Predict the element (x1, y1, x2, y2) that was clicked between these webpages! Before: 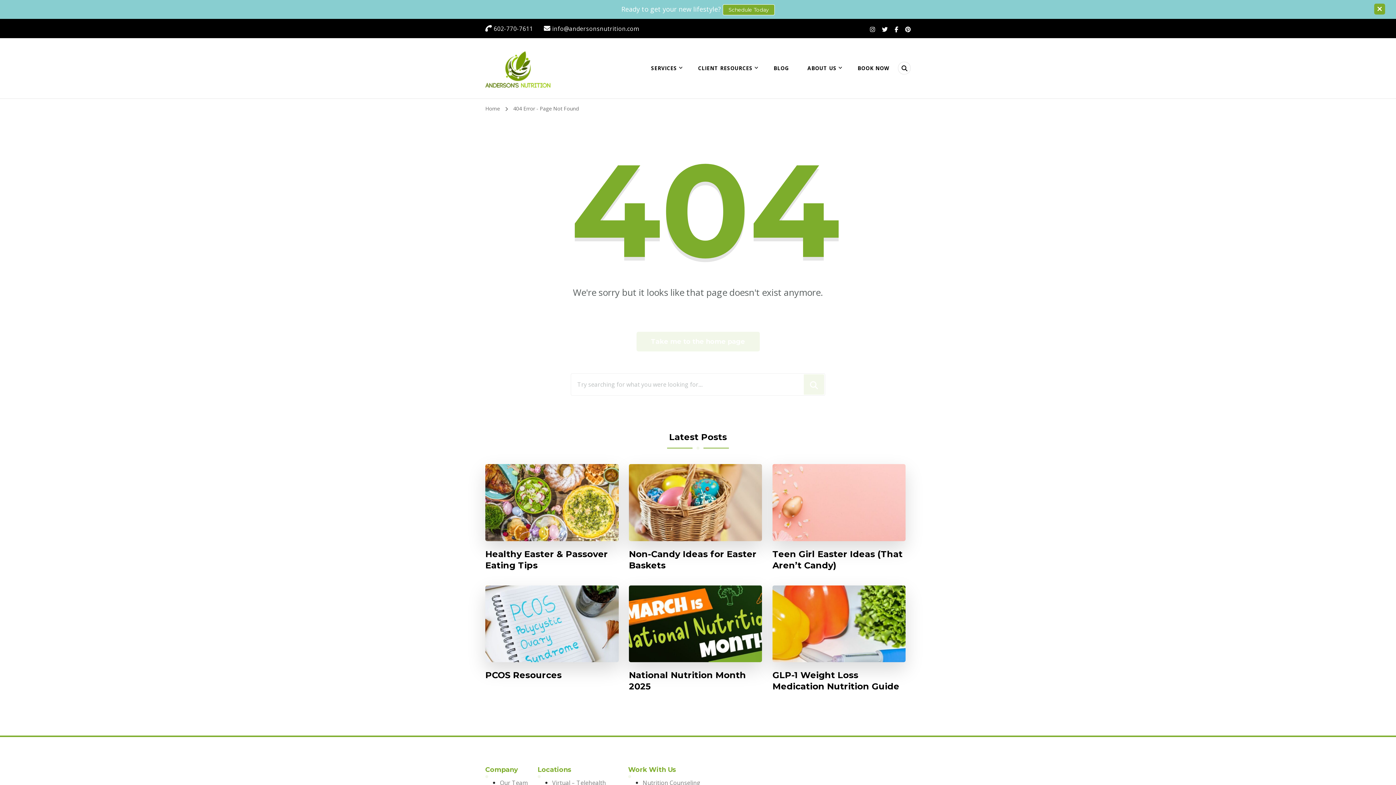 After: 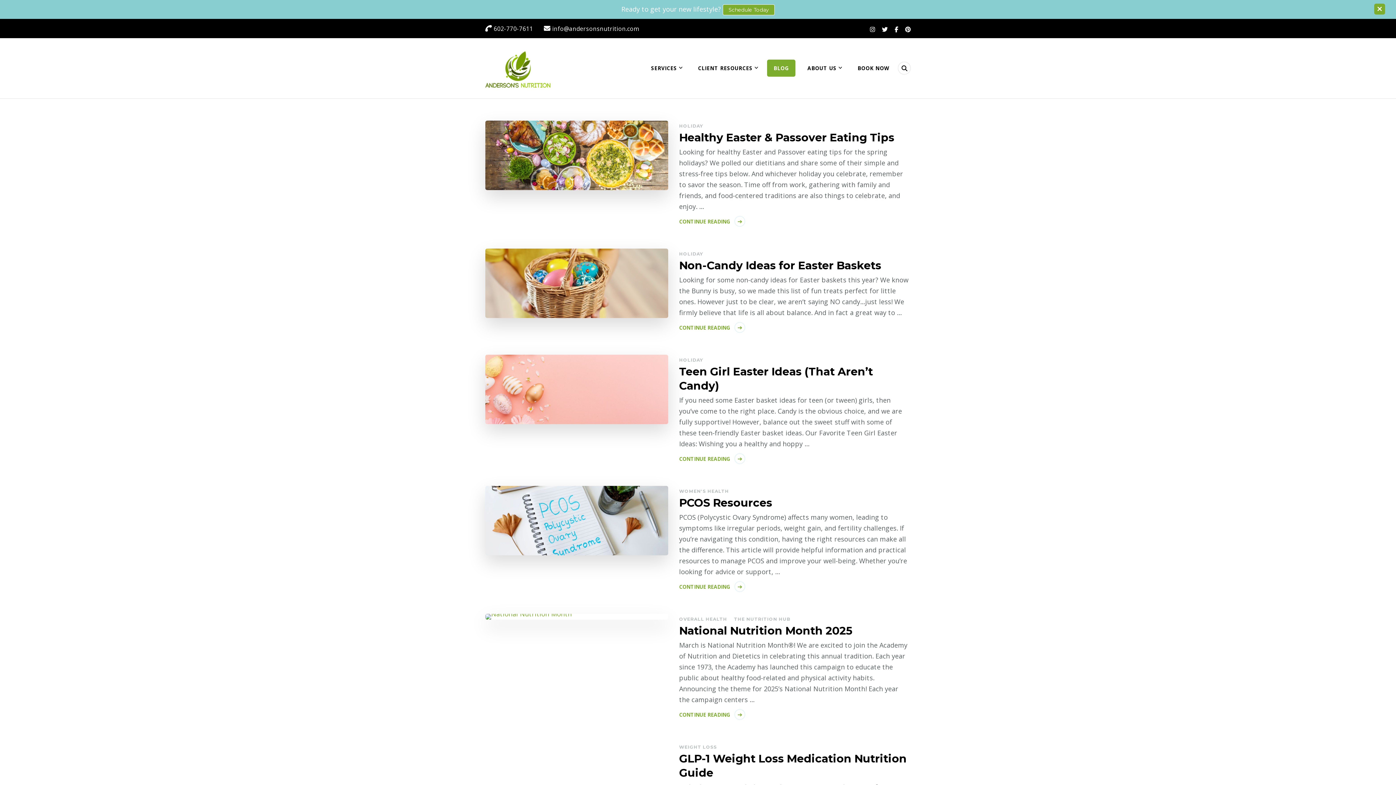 Action: bbox: (767, 59, 795, 76) label: BLOG